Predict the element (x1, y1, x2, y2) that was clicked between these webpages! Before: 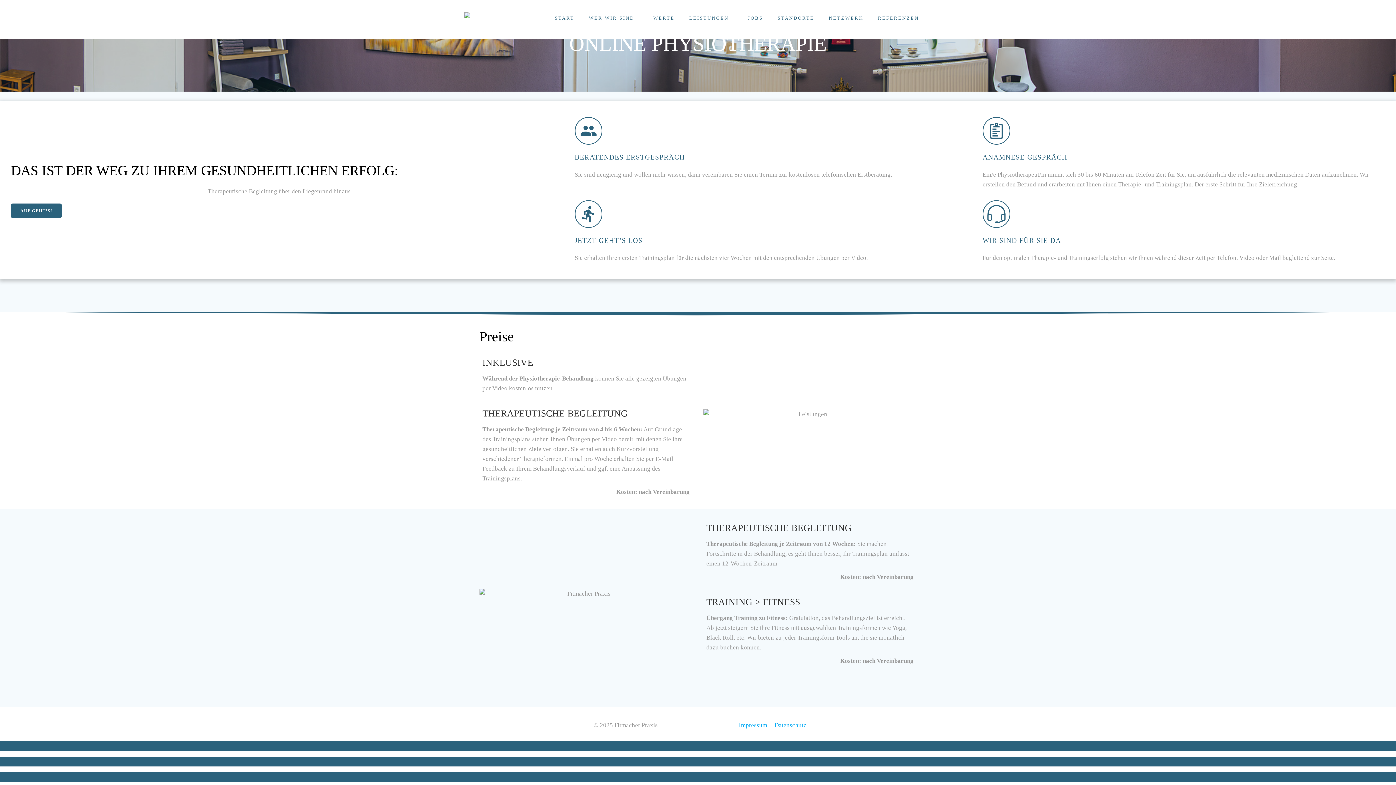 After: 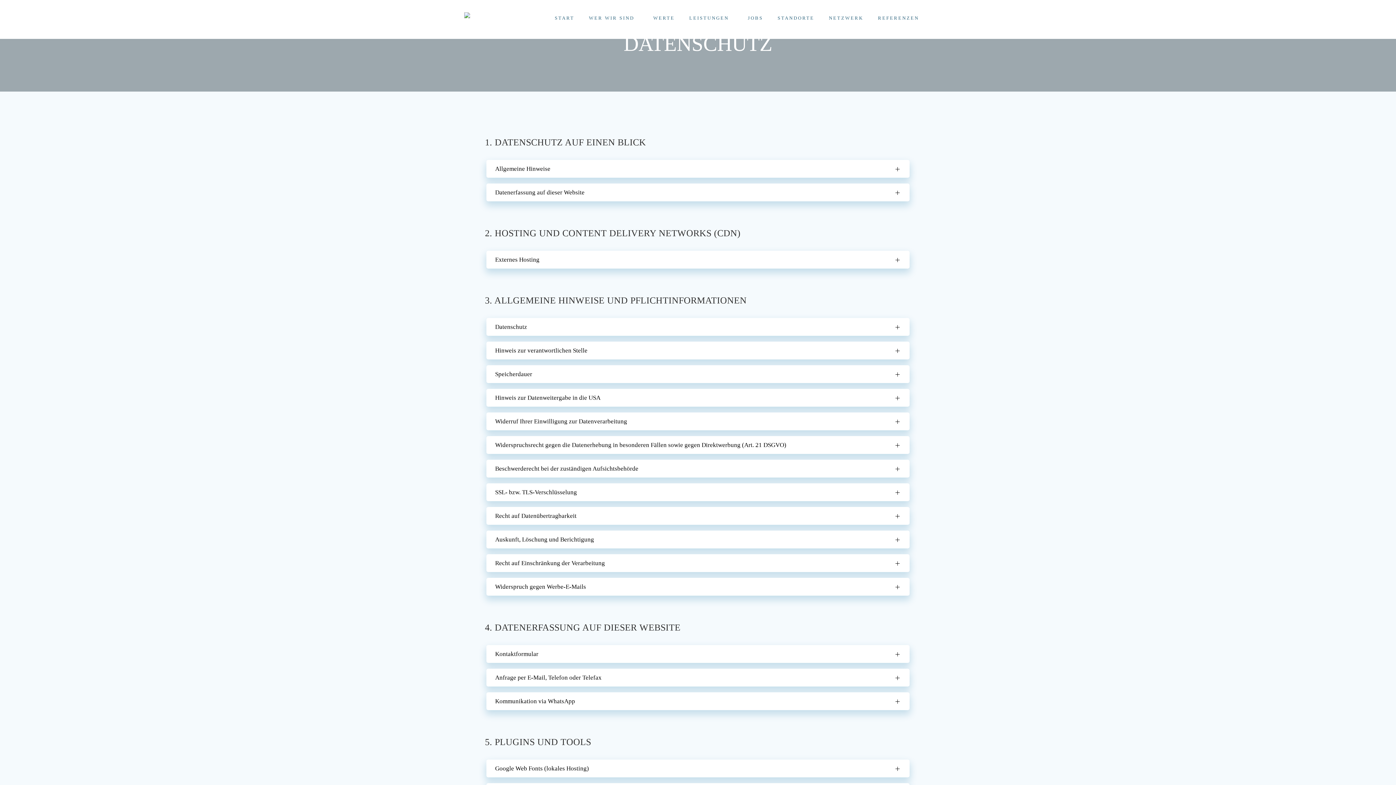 Action: bbox: (774, 721, 806, 730) label: Datenschutz